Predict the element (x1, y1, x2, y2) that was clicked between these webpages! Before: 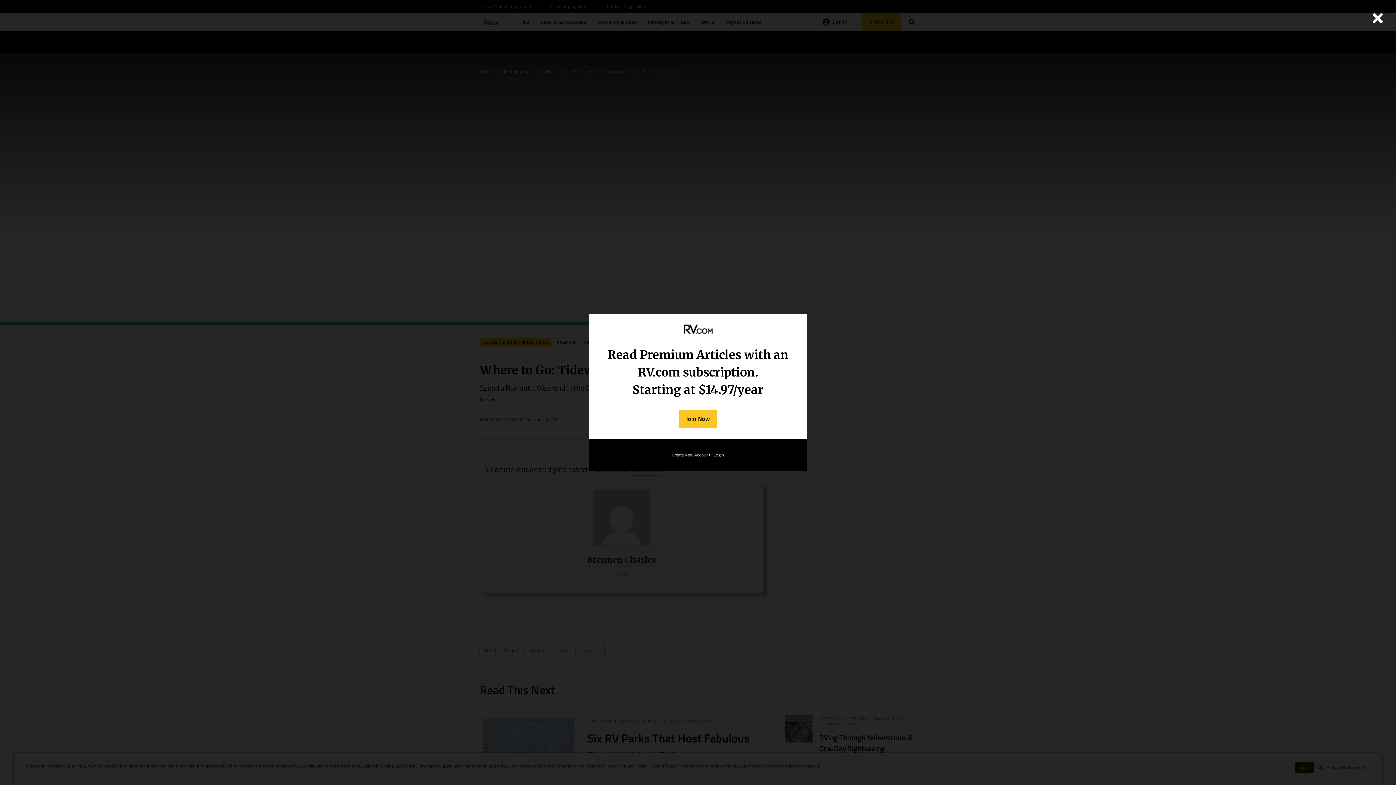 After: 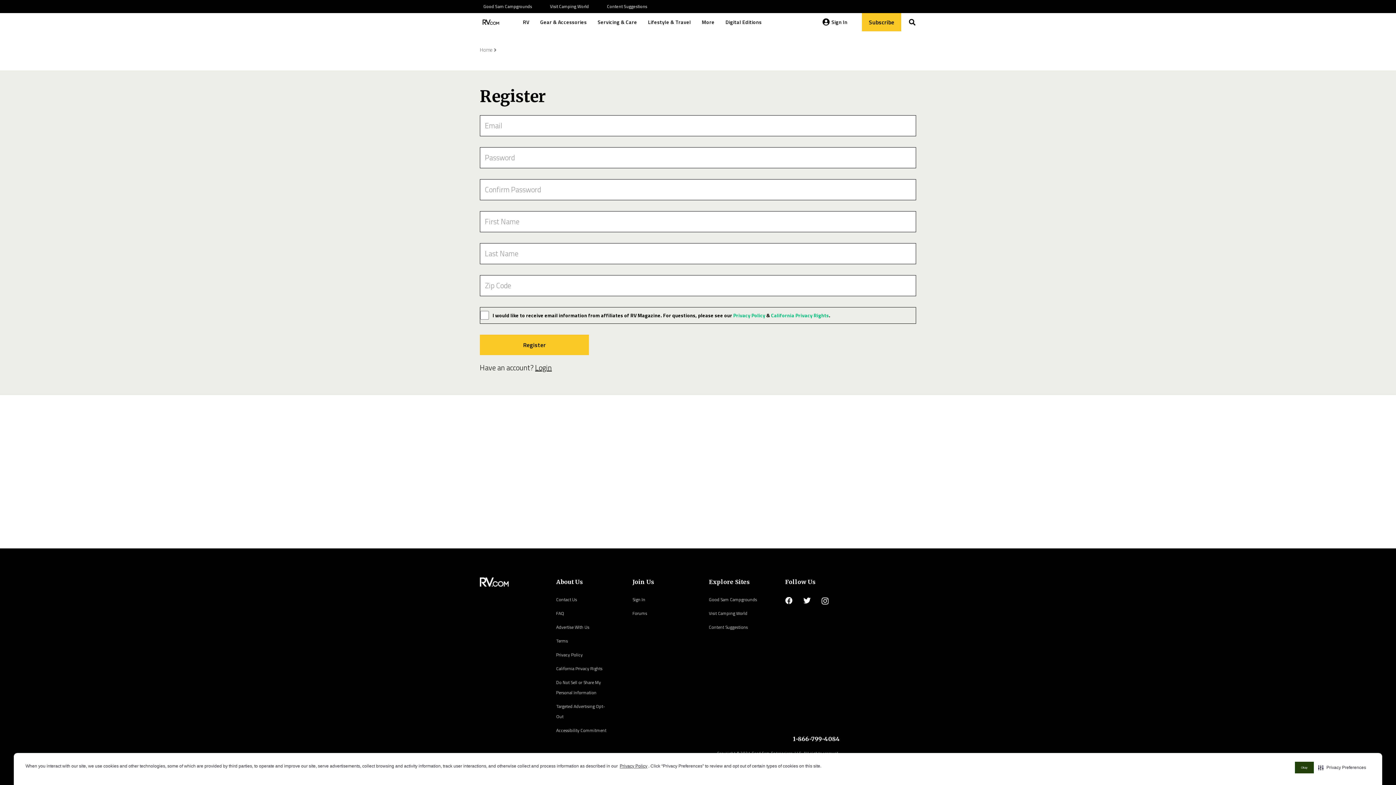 Action: bbox: (672, 451, 710, 458) label: Create New Account